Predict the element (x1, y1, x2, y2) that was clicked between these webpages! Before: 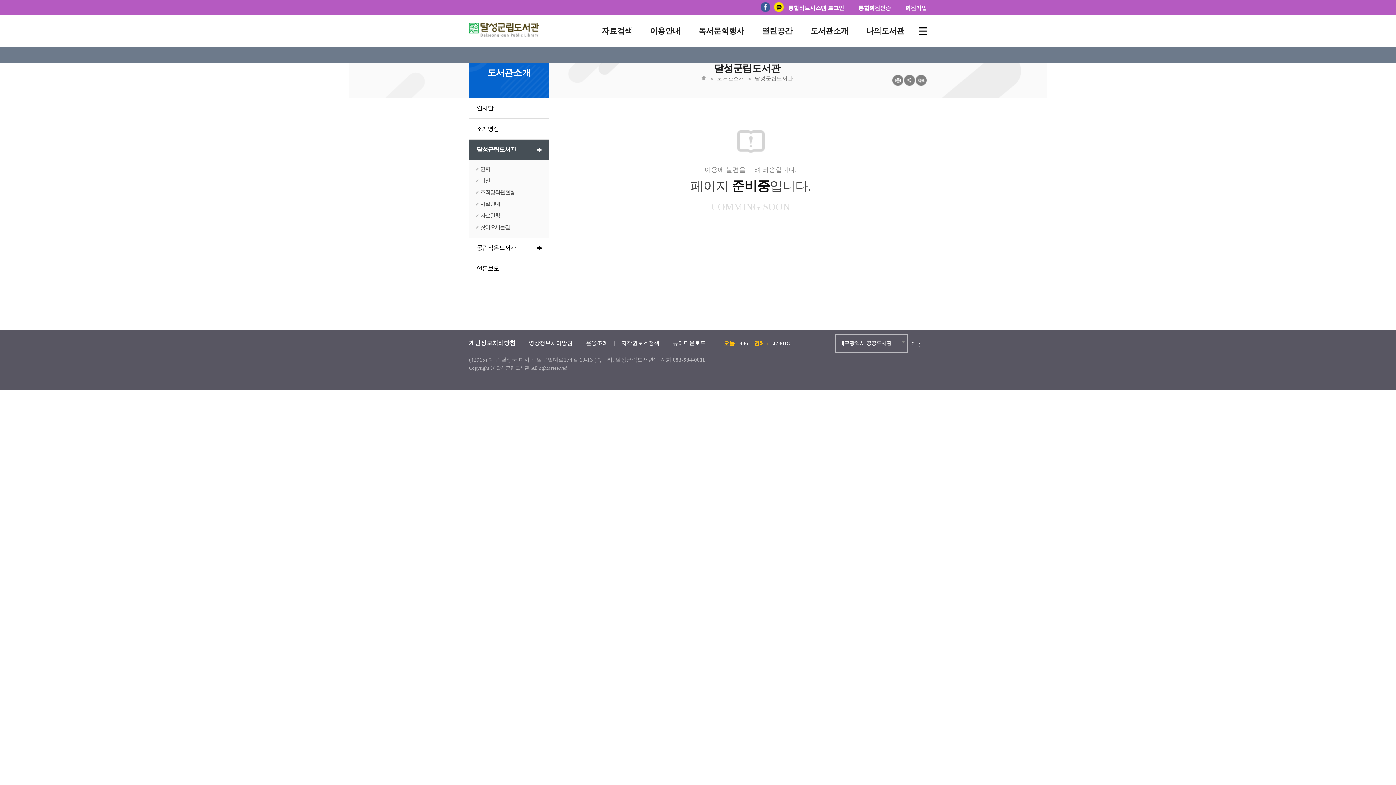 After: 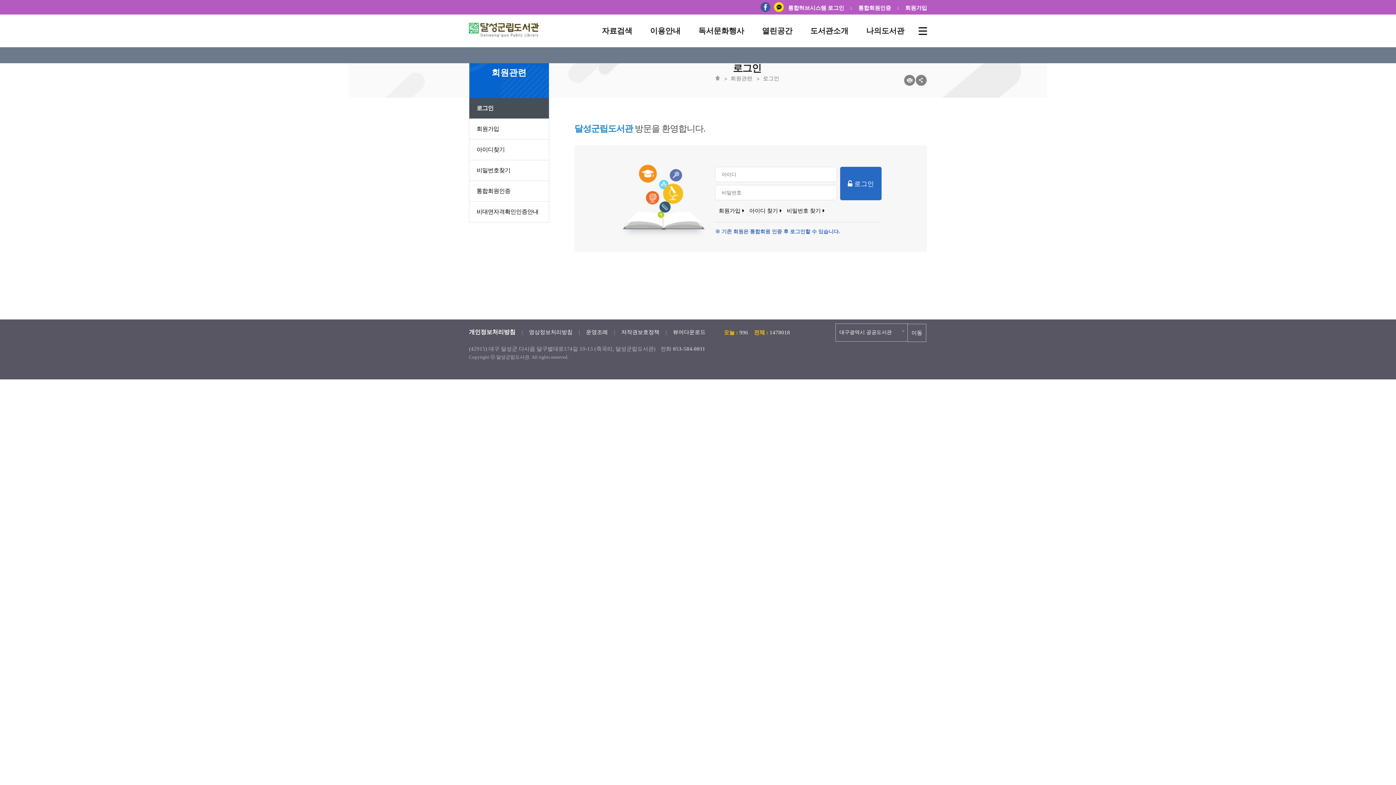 Action: label: 통합허브시스템 로그인 bbox: (788, 0, 844, 15)